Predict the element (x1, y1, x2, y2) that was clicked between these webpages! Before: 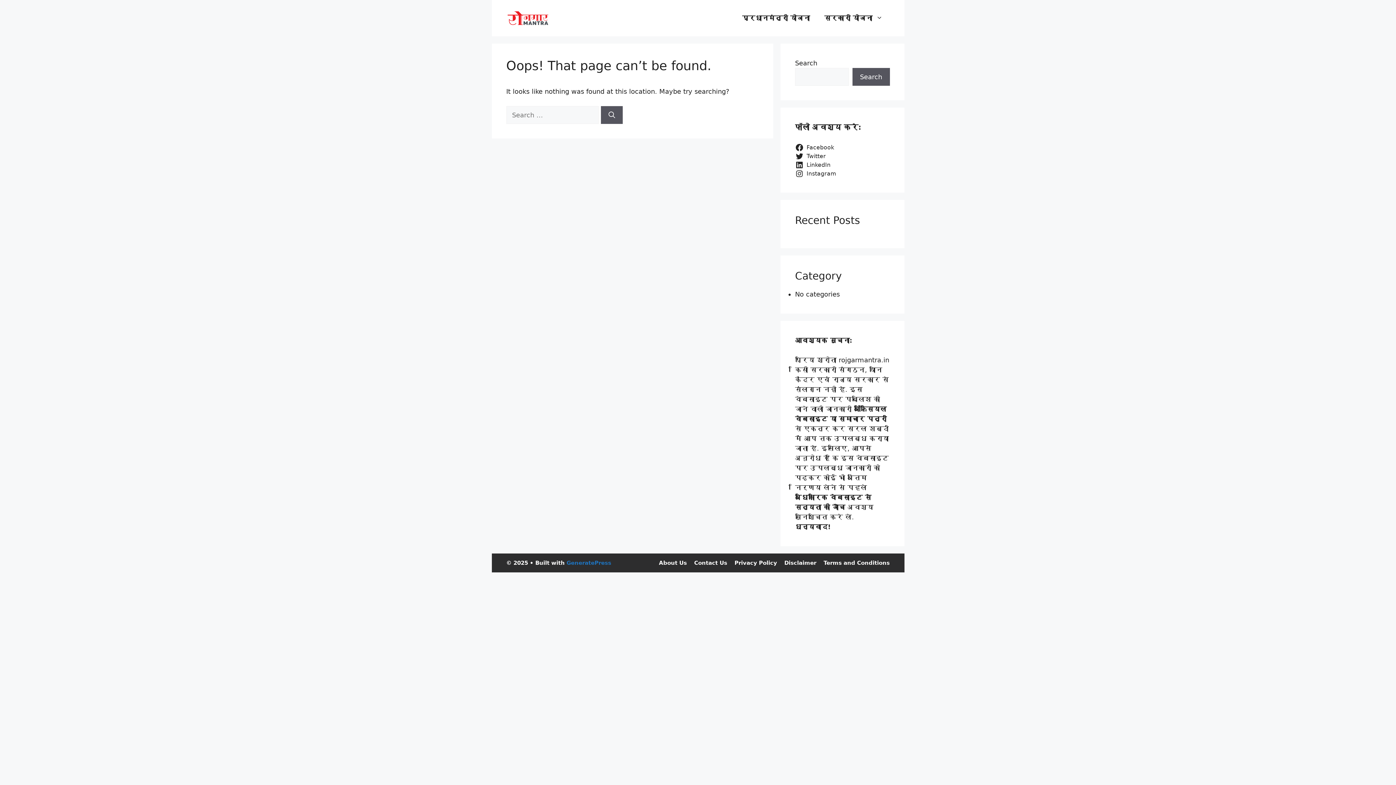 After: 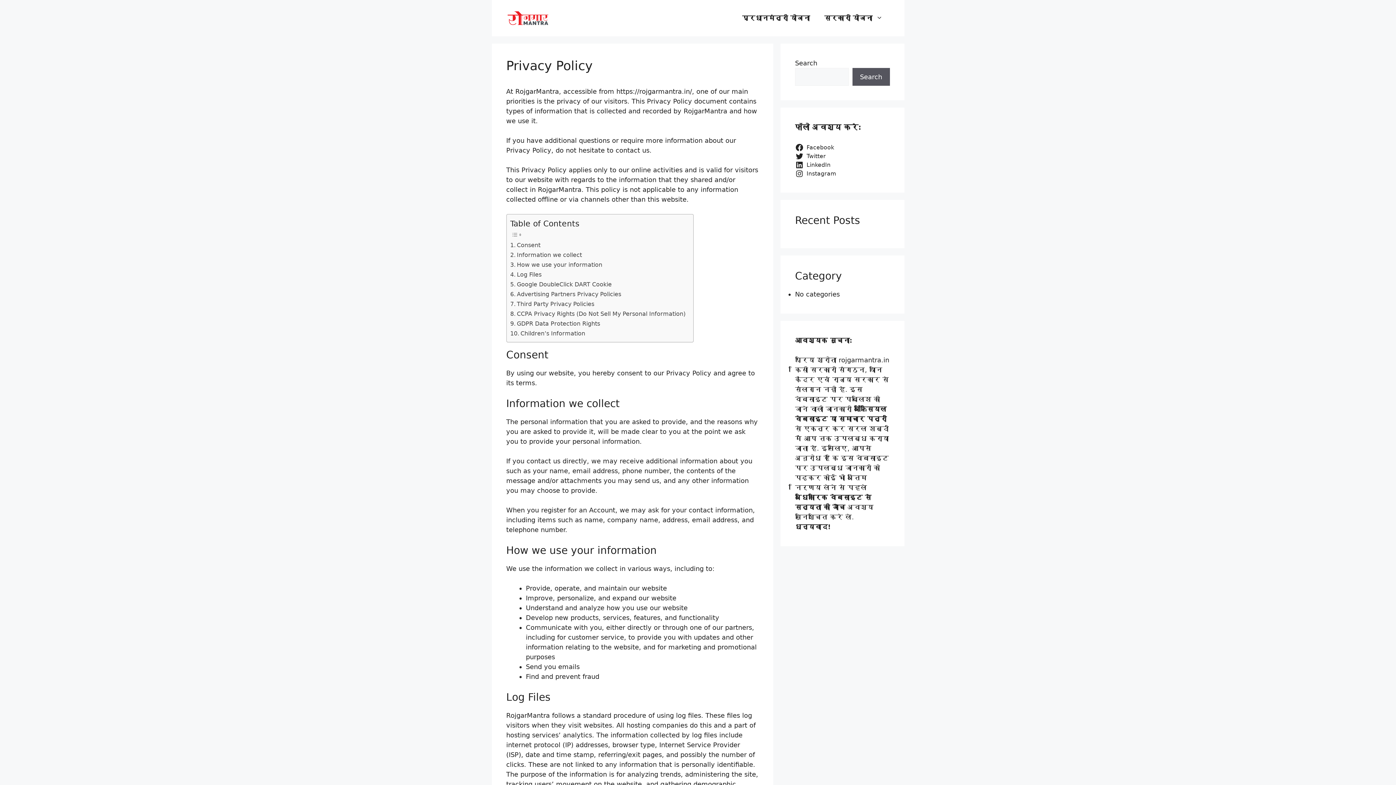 Action: label: Privacy Policy bbox: (734, 560, 777, 566)